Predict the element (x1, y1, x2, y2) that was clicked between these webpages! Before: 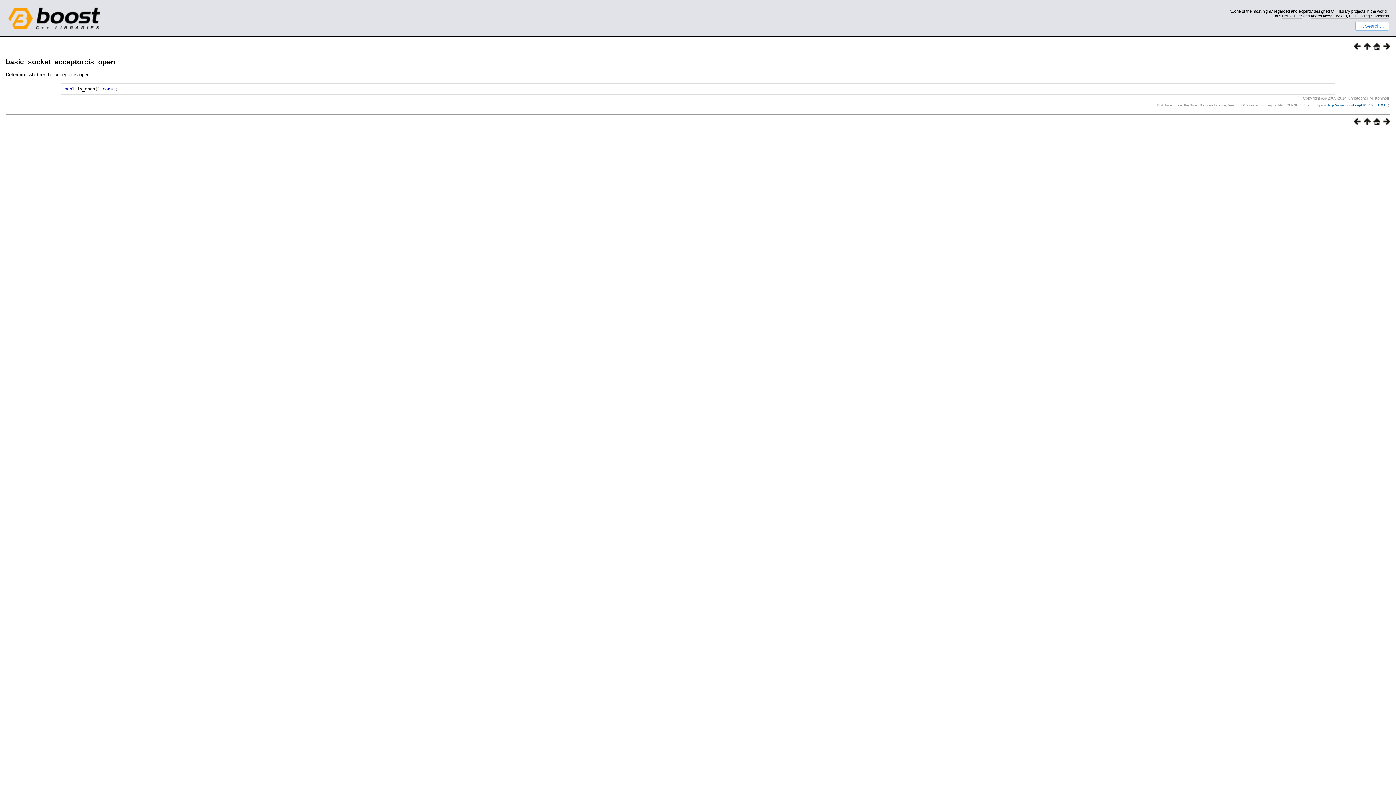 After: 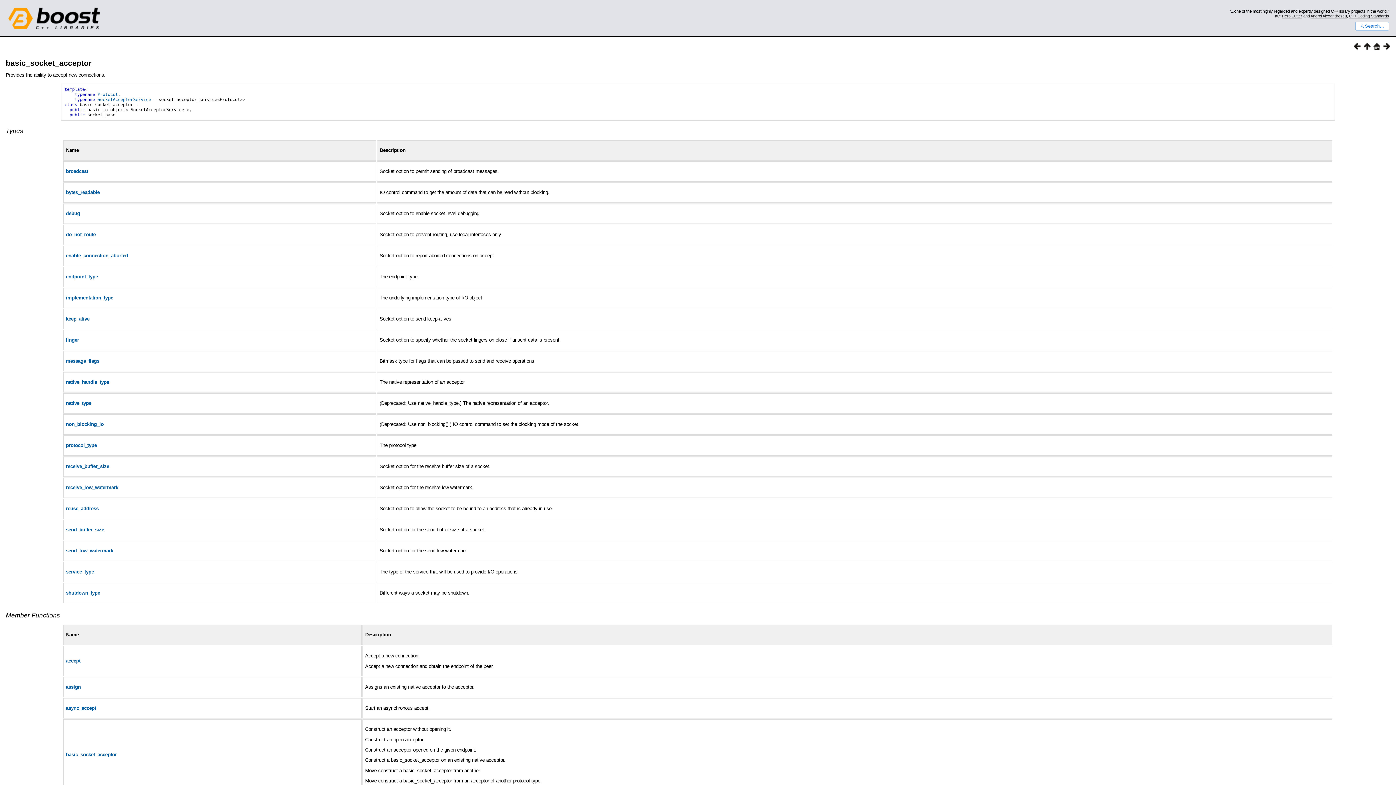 Action: bbox: (1361, 44, 1370, 50)